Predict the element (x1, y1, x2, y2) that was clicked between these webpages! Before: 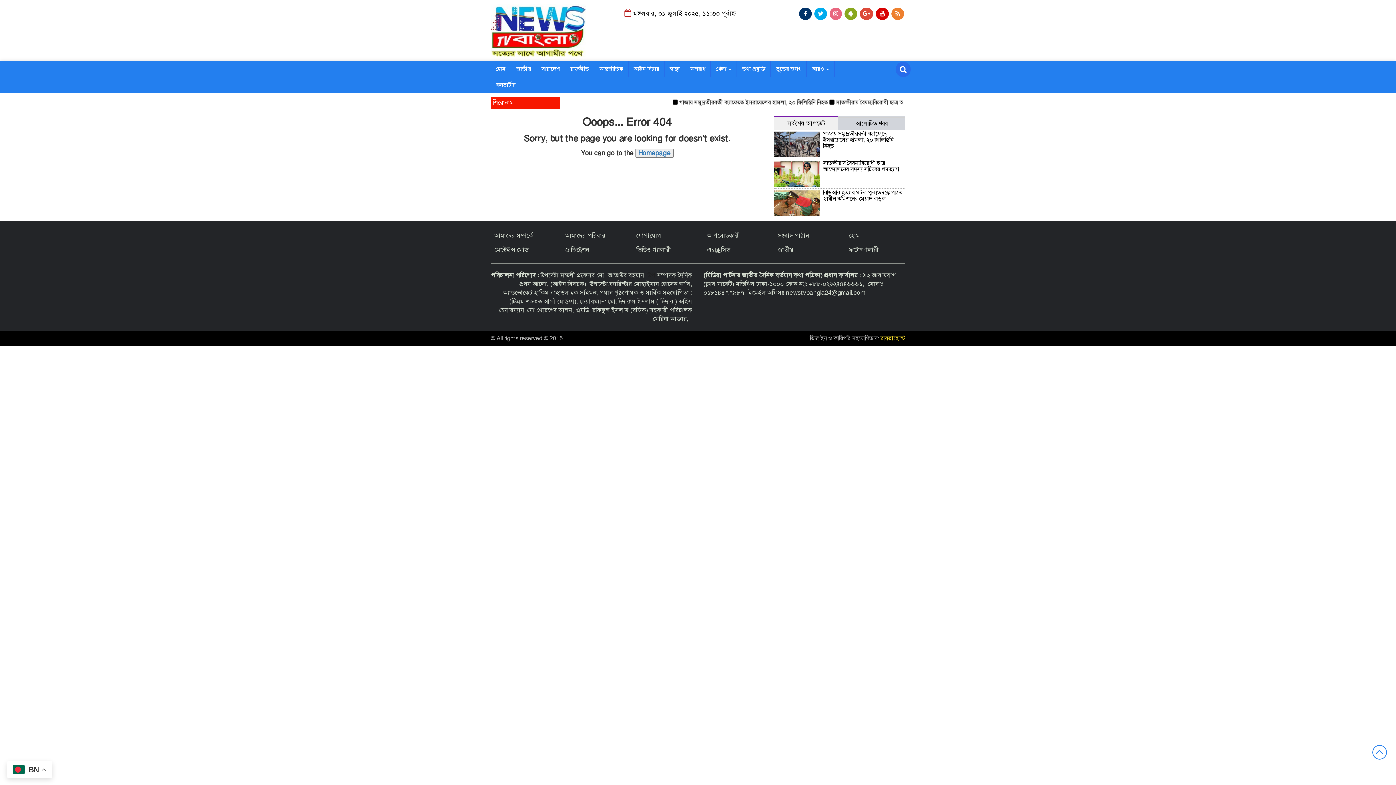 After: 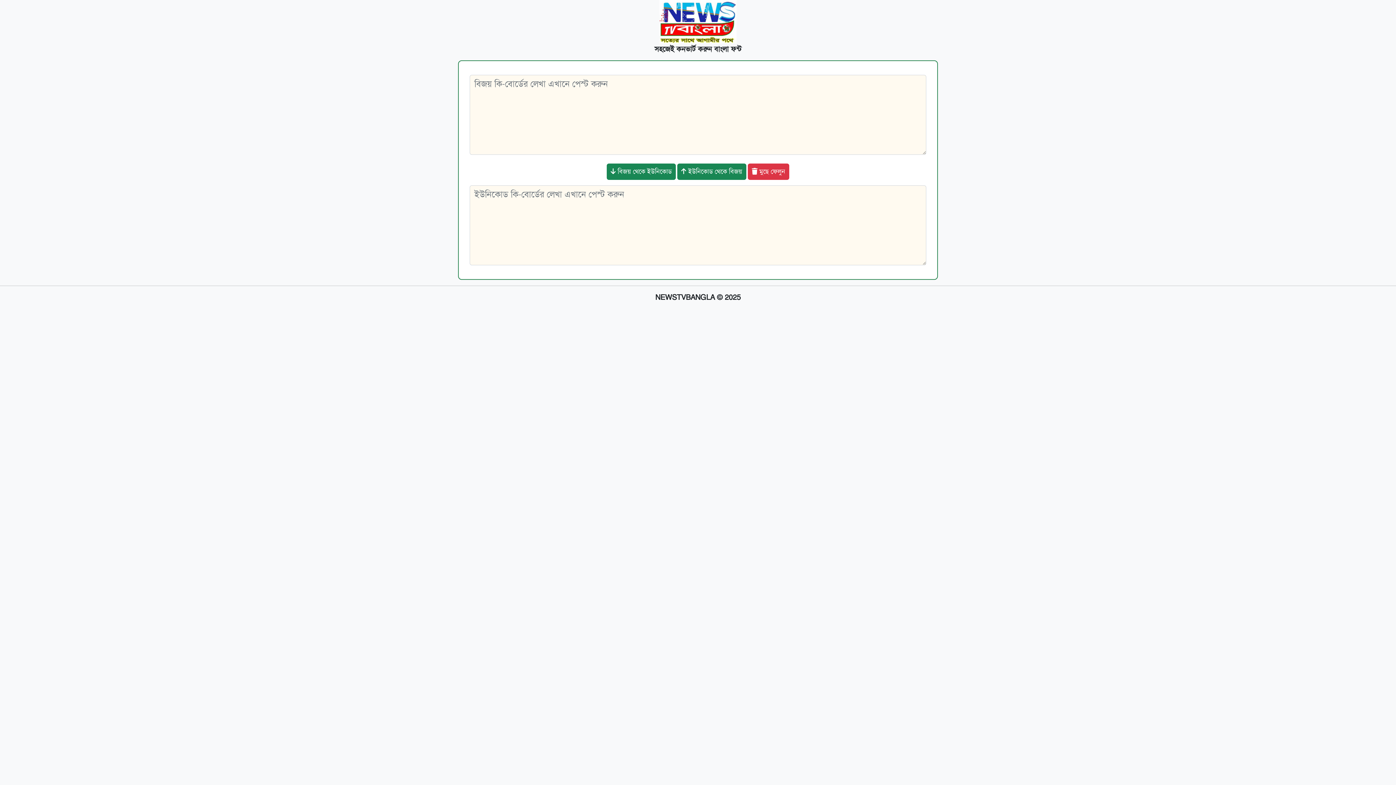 Action: bbox: (490, 77, 521, 93) label: কনভার্টার